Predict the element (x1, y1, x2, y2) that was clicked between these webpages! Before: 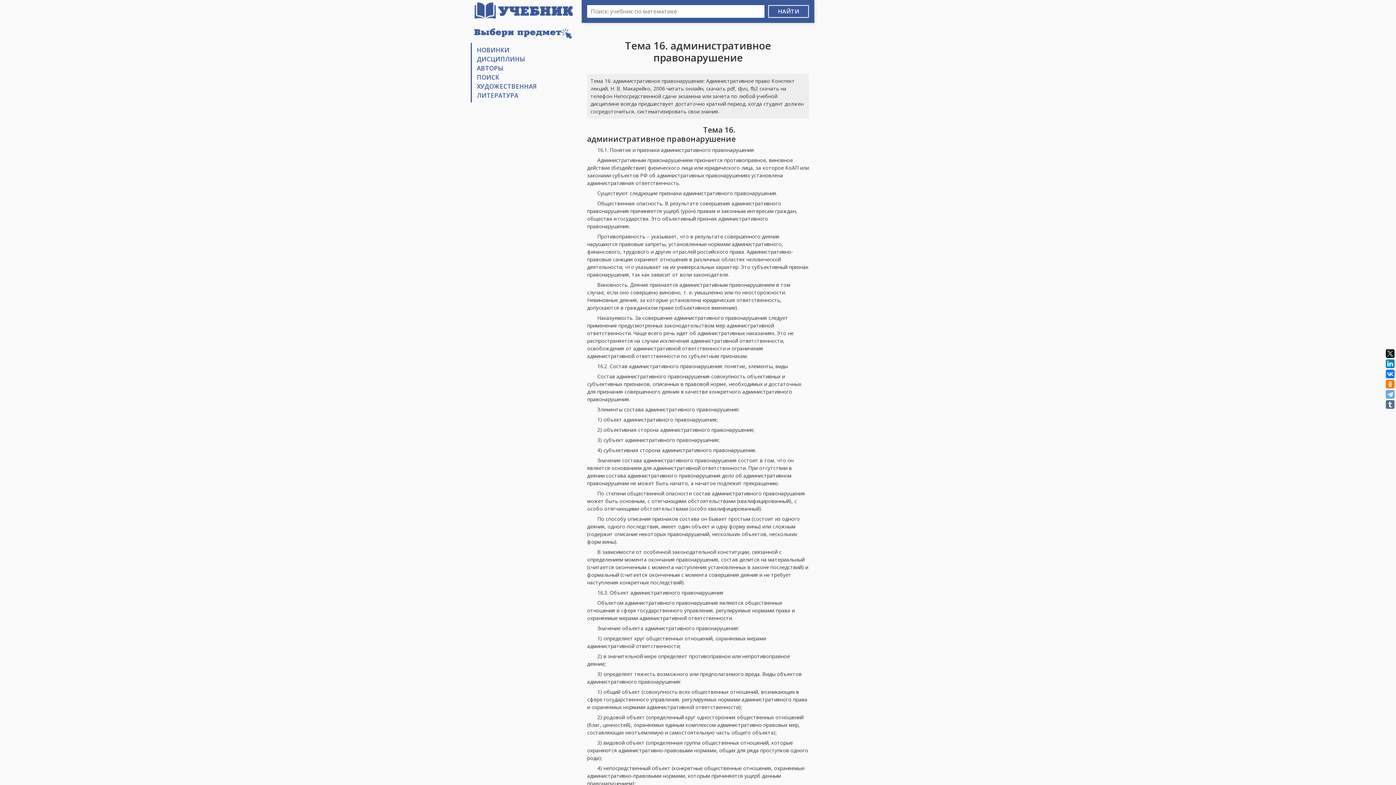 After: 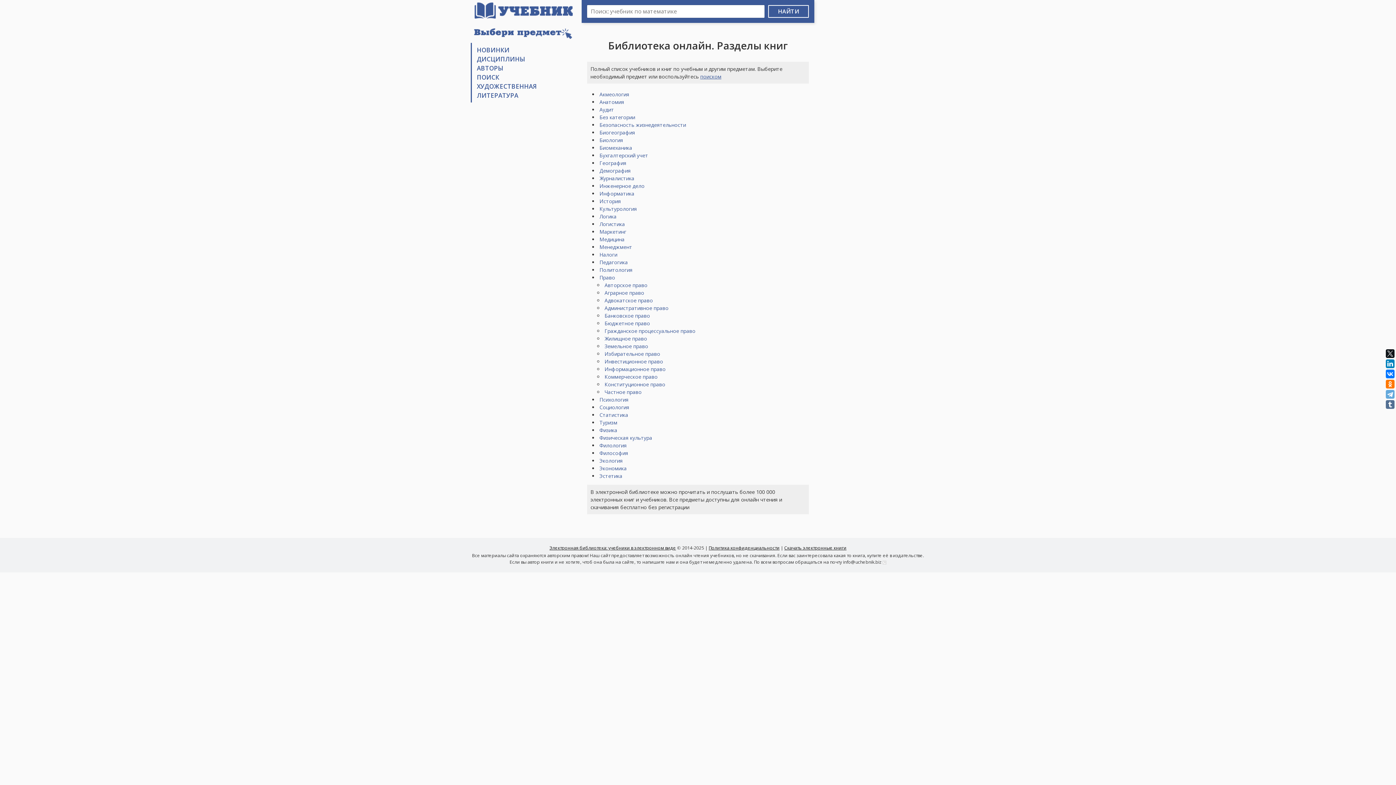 Action: label: ДИСЦИПЛИНЫ bbox: (477, 54, 525, 63)